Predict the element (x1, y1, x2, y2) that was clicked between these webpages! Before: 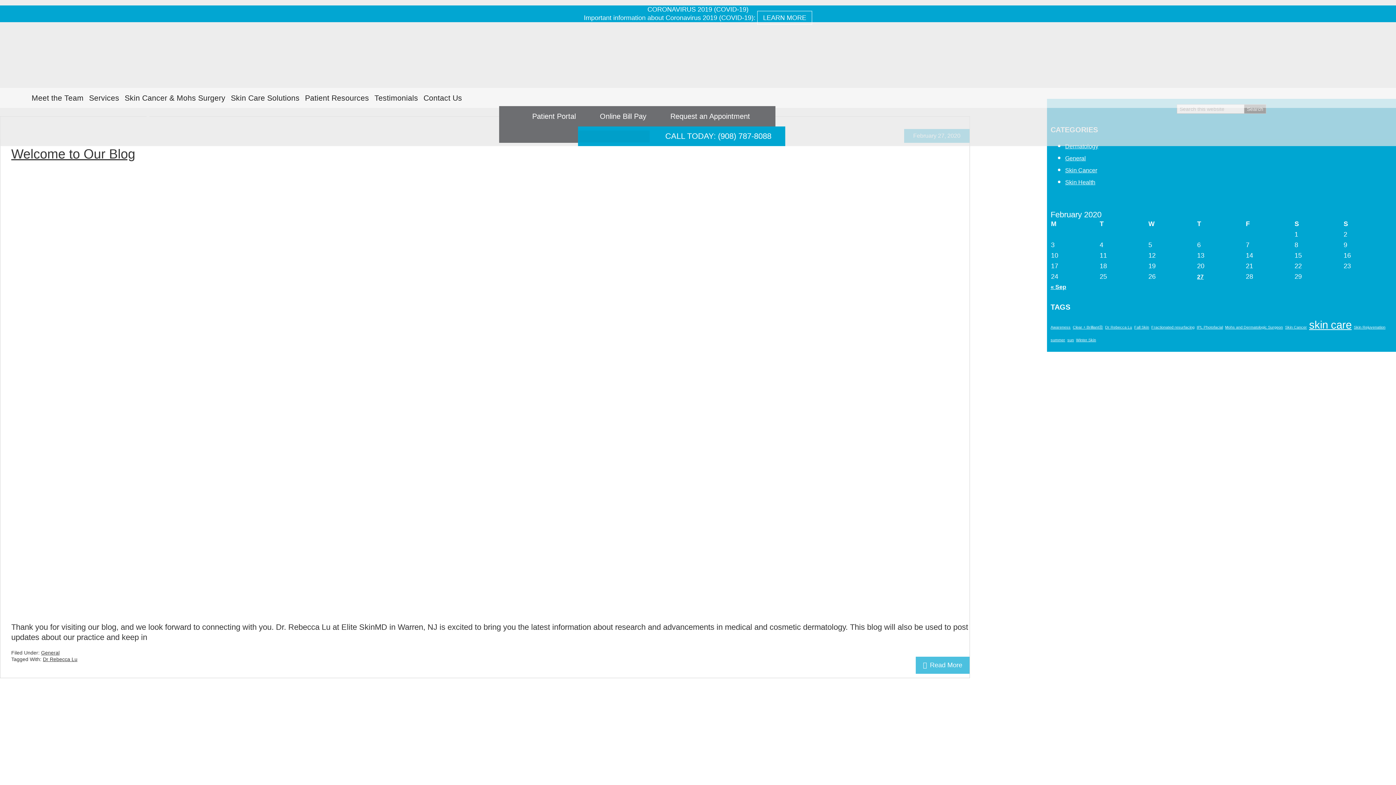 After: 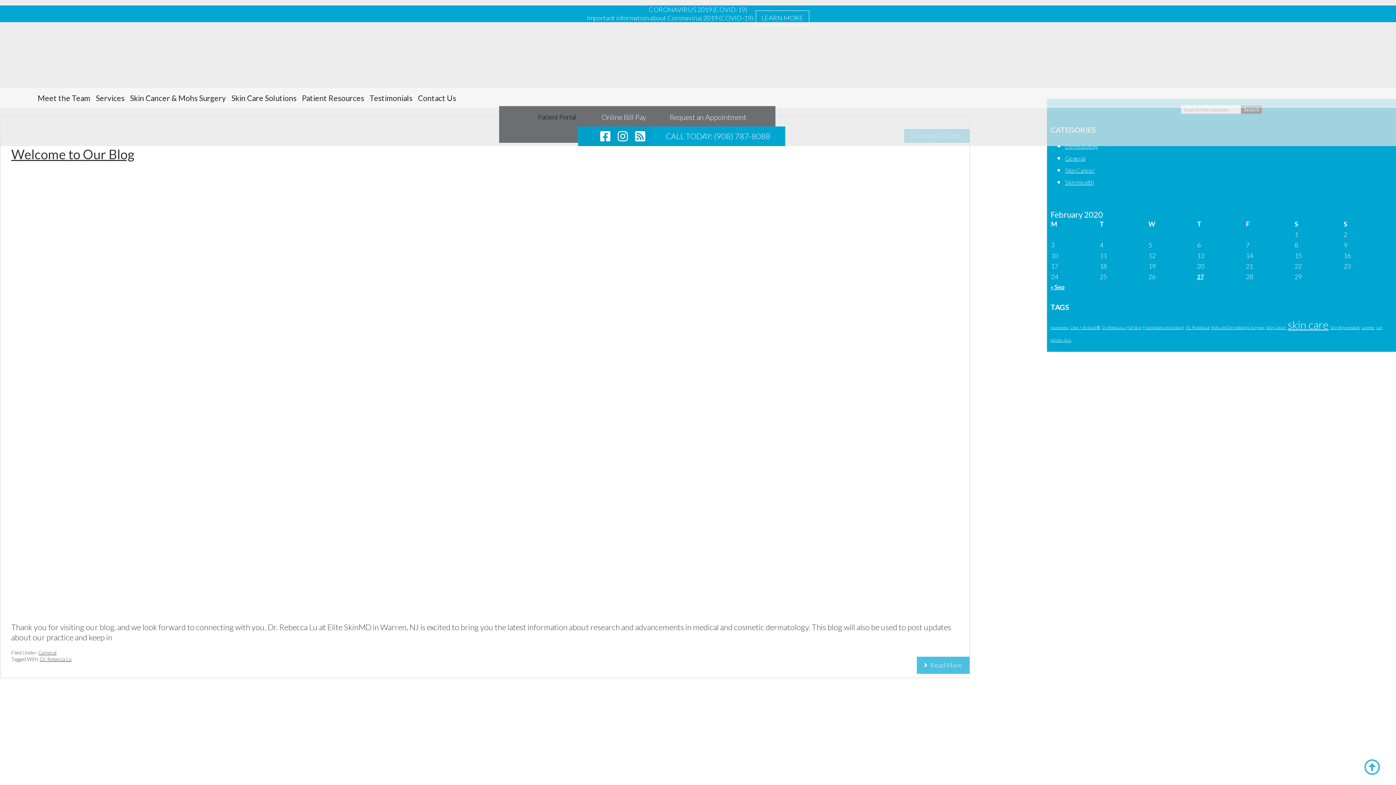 Action: label: Patient Portal bbox: (532, 112, 575, 120)